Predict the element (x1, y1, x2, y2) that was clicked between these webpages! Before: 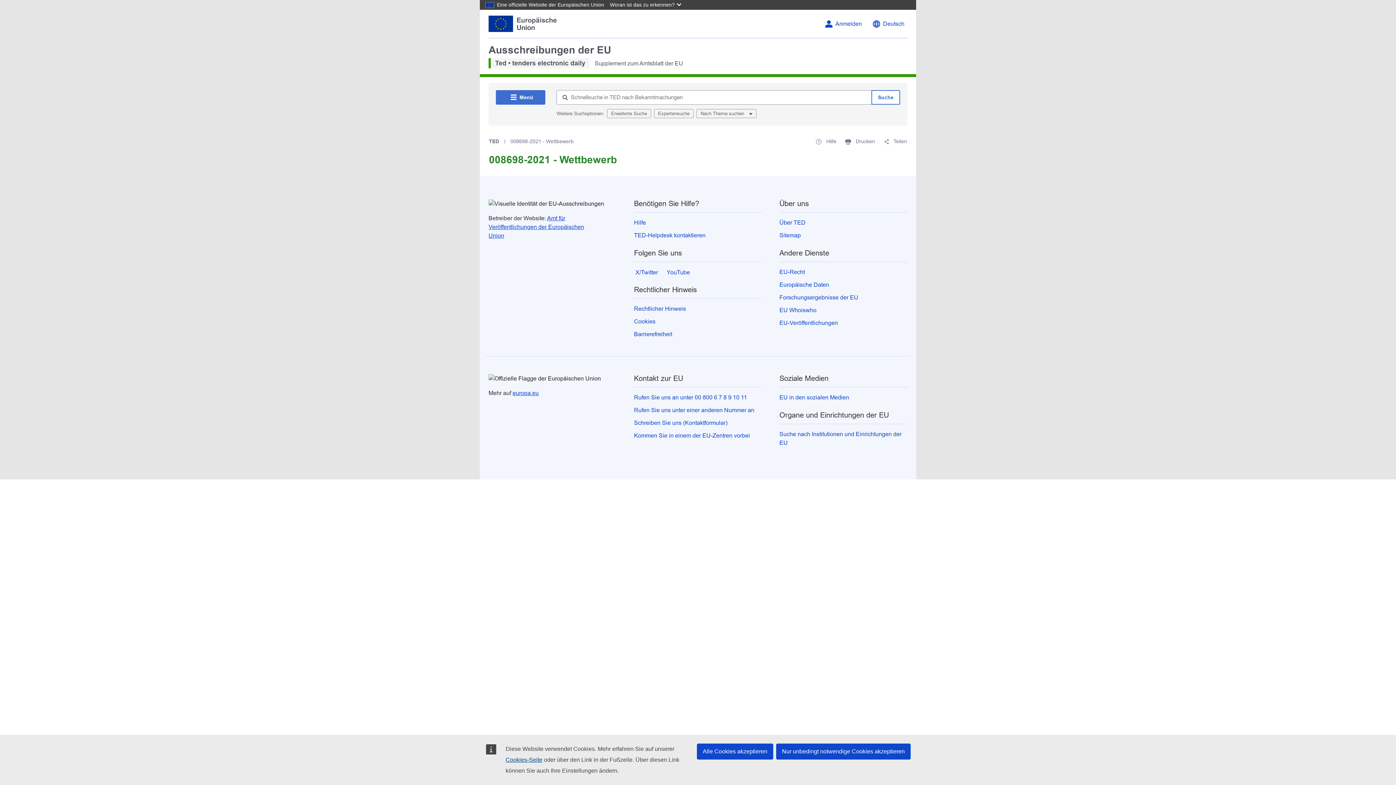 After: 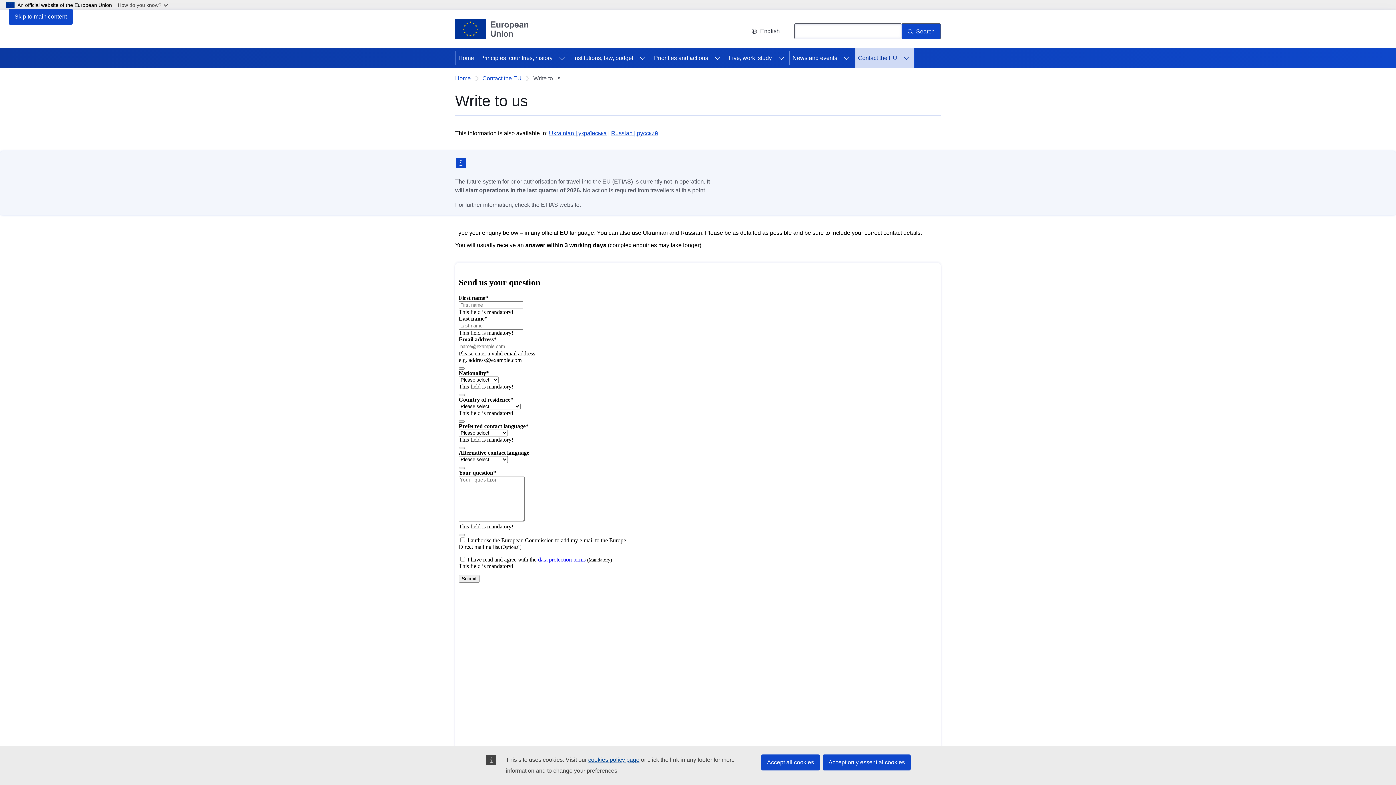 Action: label: Schreiben Sie uns (Kontaktformular) bbox: (634, 420, 727, 426)